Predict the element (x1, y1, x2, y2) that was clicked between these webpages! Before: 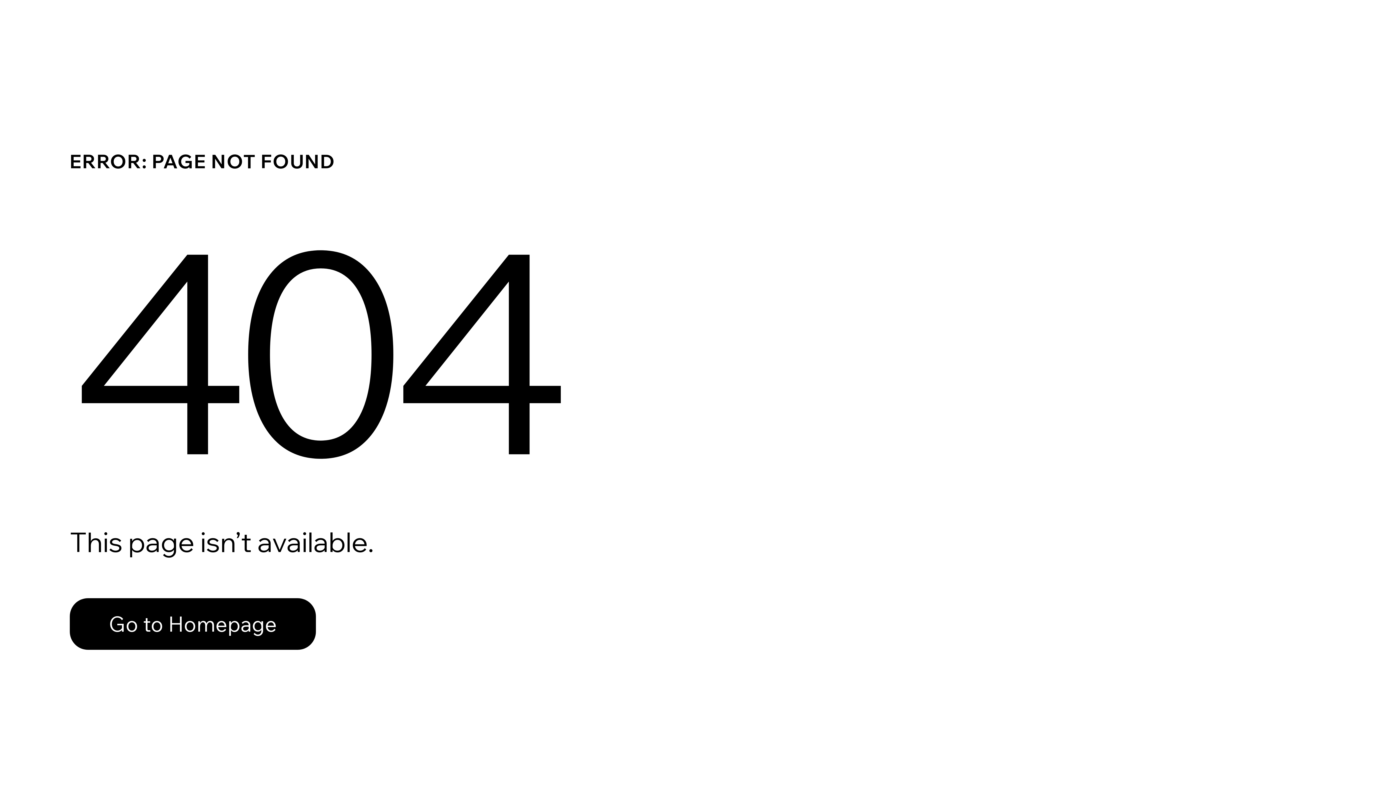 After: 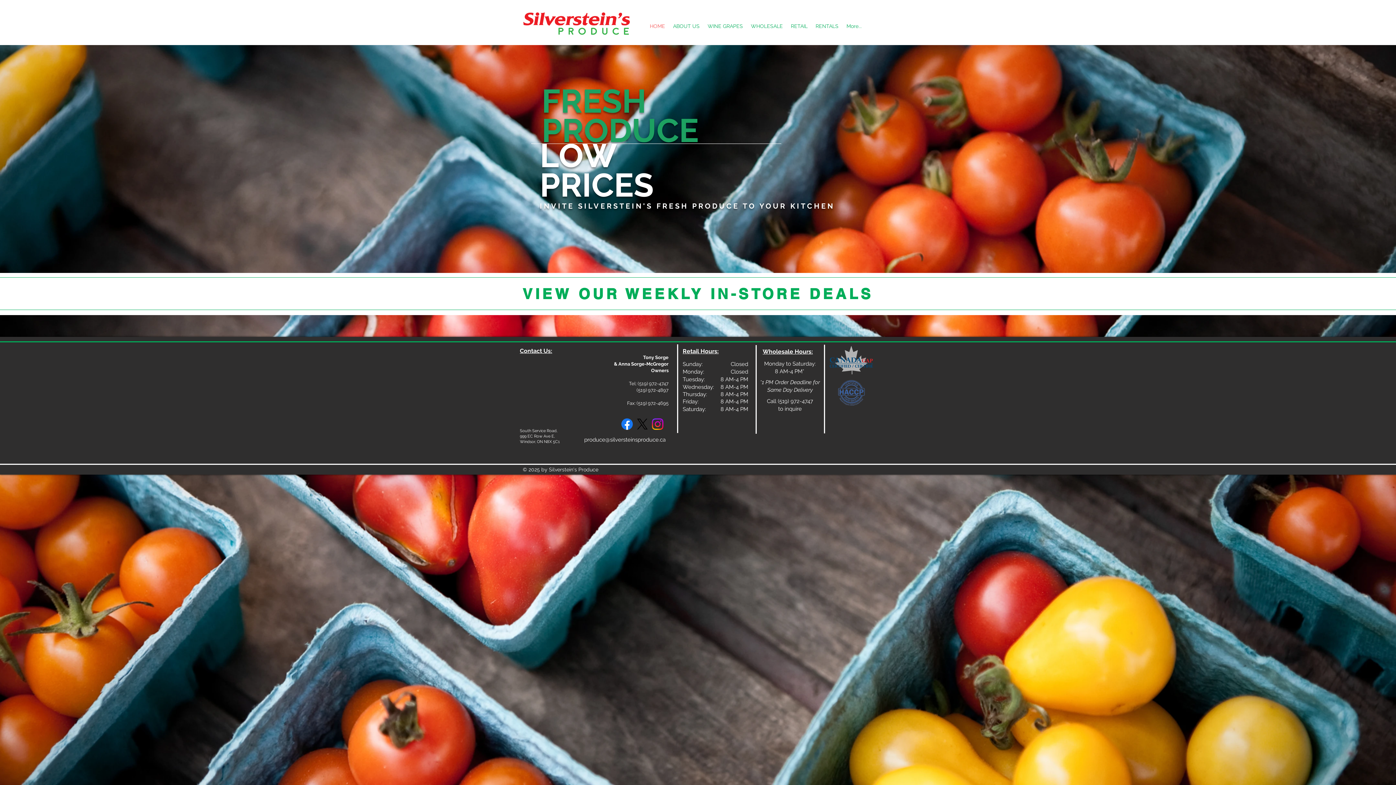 Action: label: Go to Homepage bbox: (69, 582, 768, 659)